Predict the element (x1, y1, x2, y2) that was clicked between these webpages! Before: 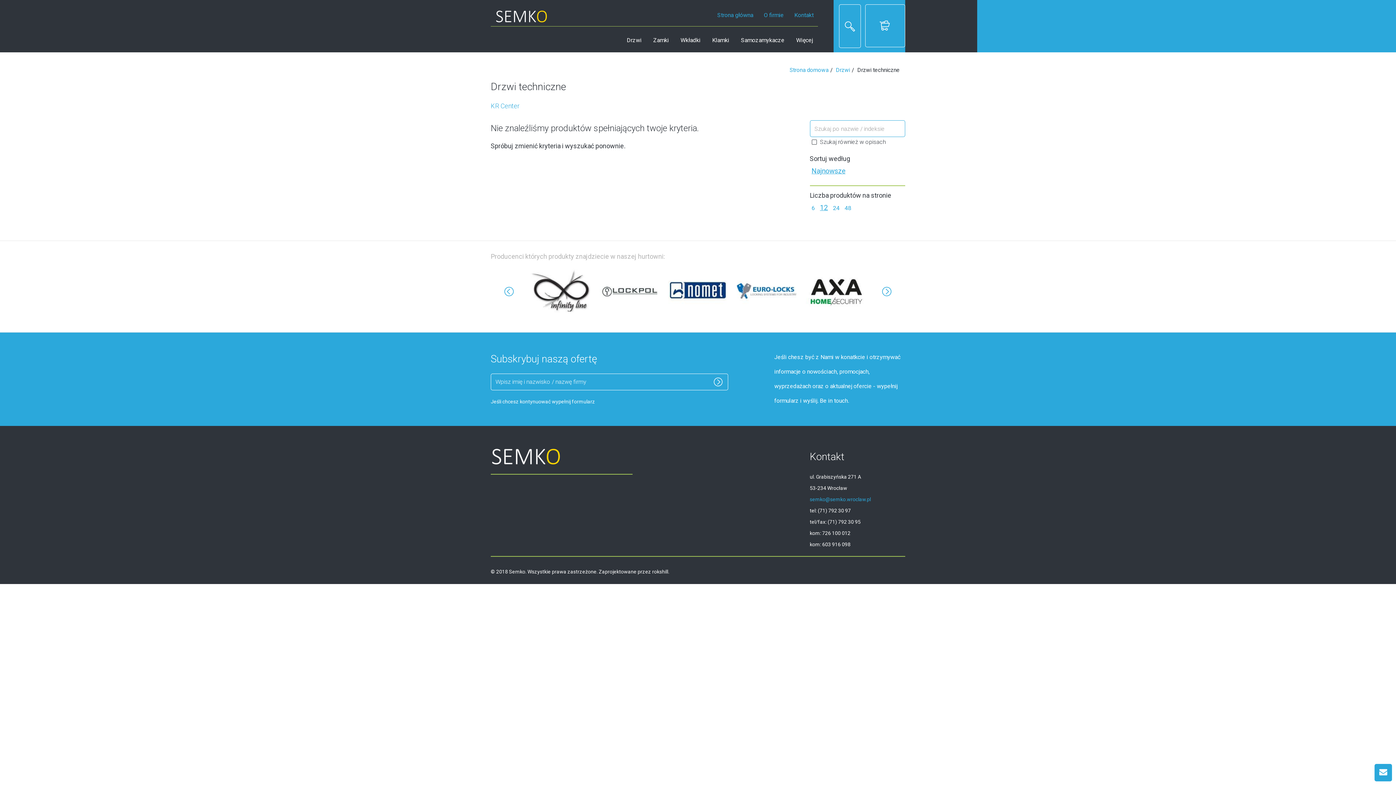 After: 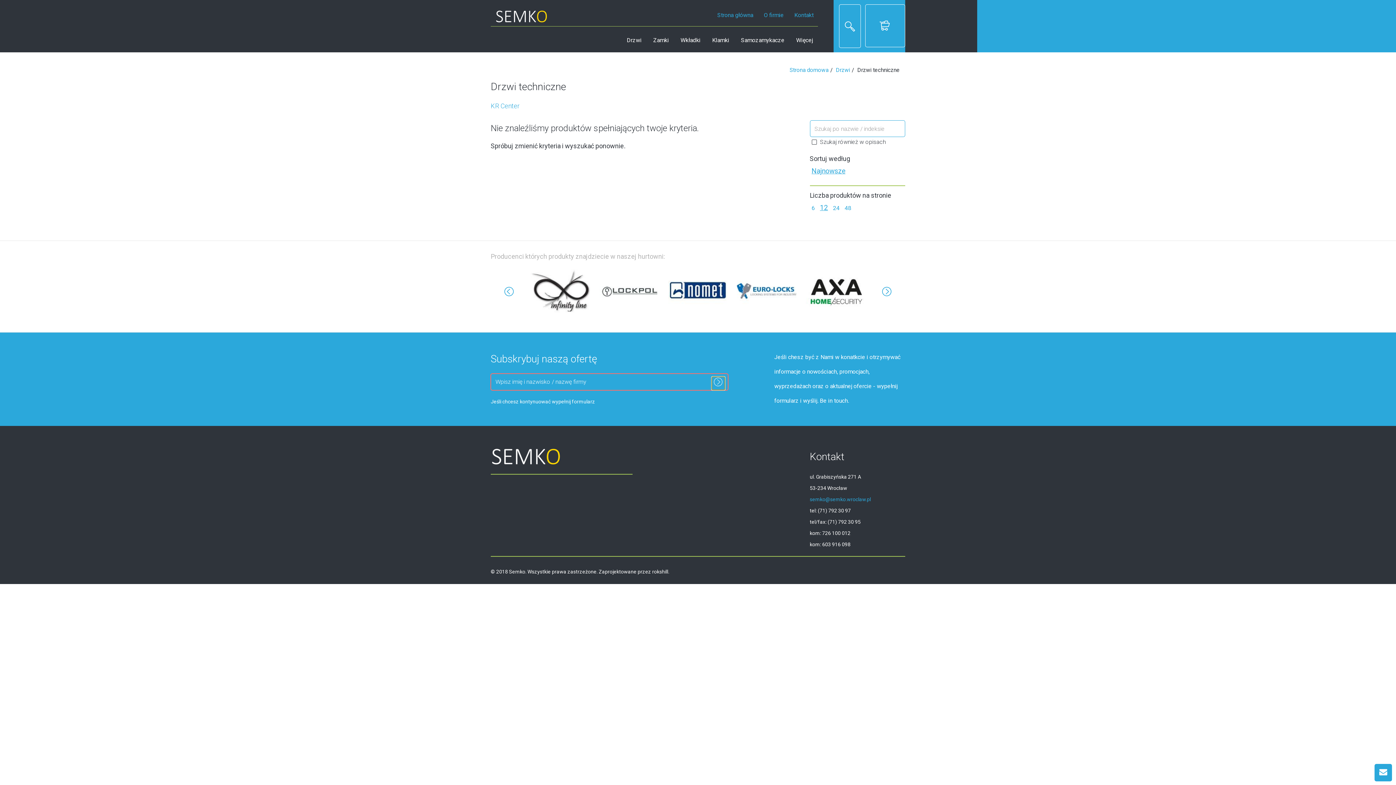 Action: bbox: (711, 377, 724, 390)